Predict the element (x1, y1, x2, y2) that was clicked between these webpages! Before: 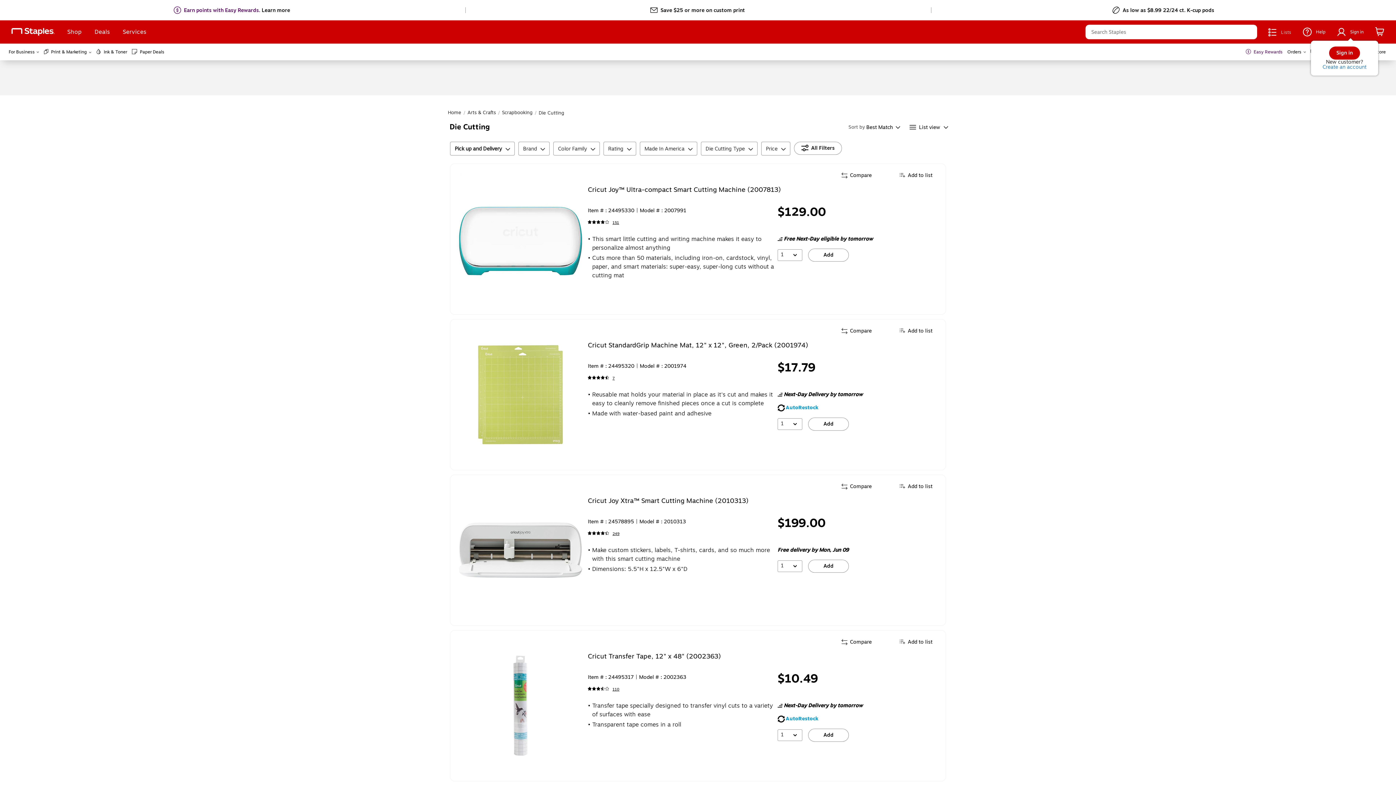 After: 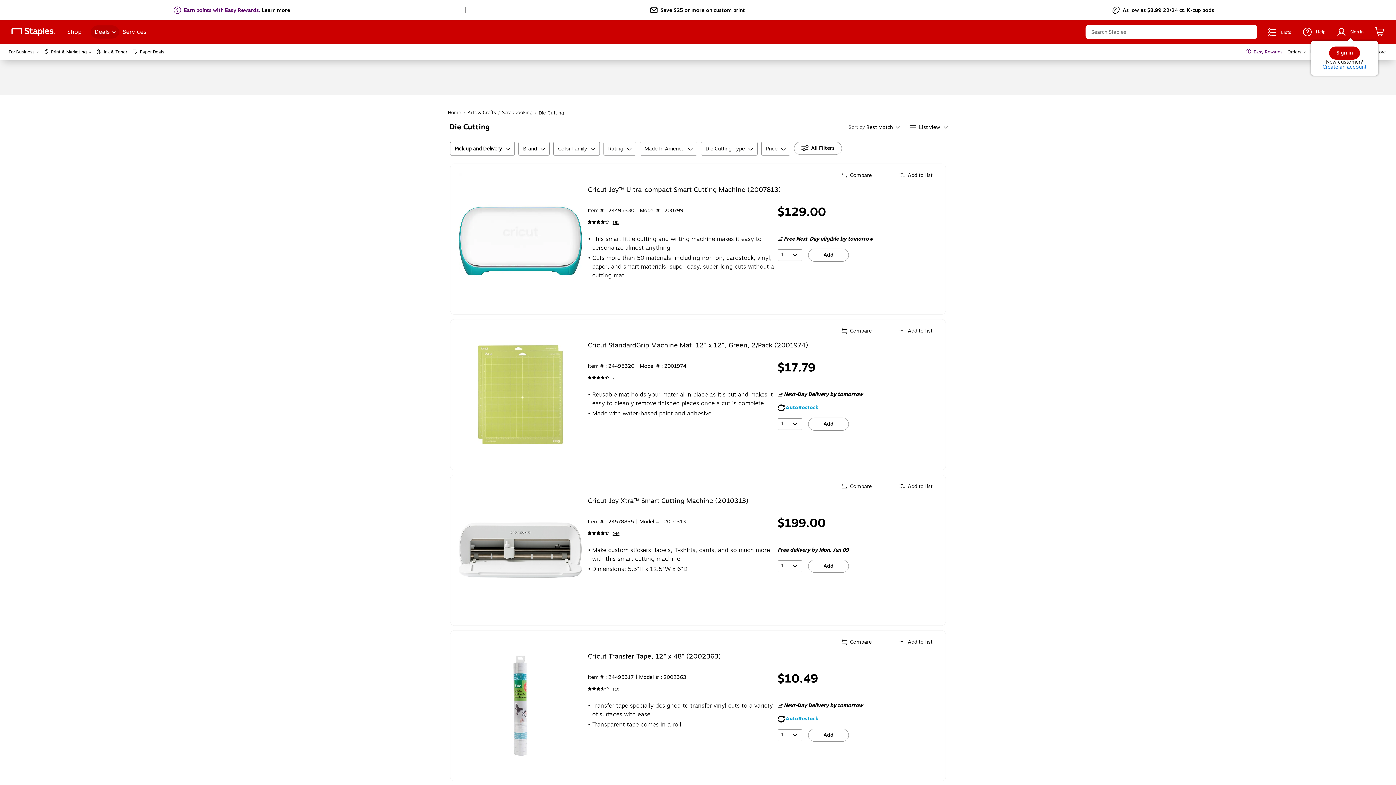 Action: bbox: (90, 25, 119, 38) label: Deals